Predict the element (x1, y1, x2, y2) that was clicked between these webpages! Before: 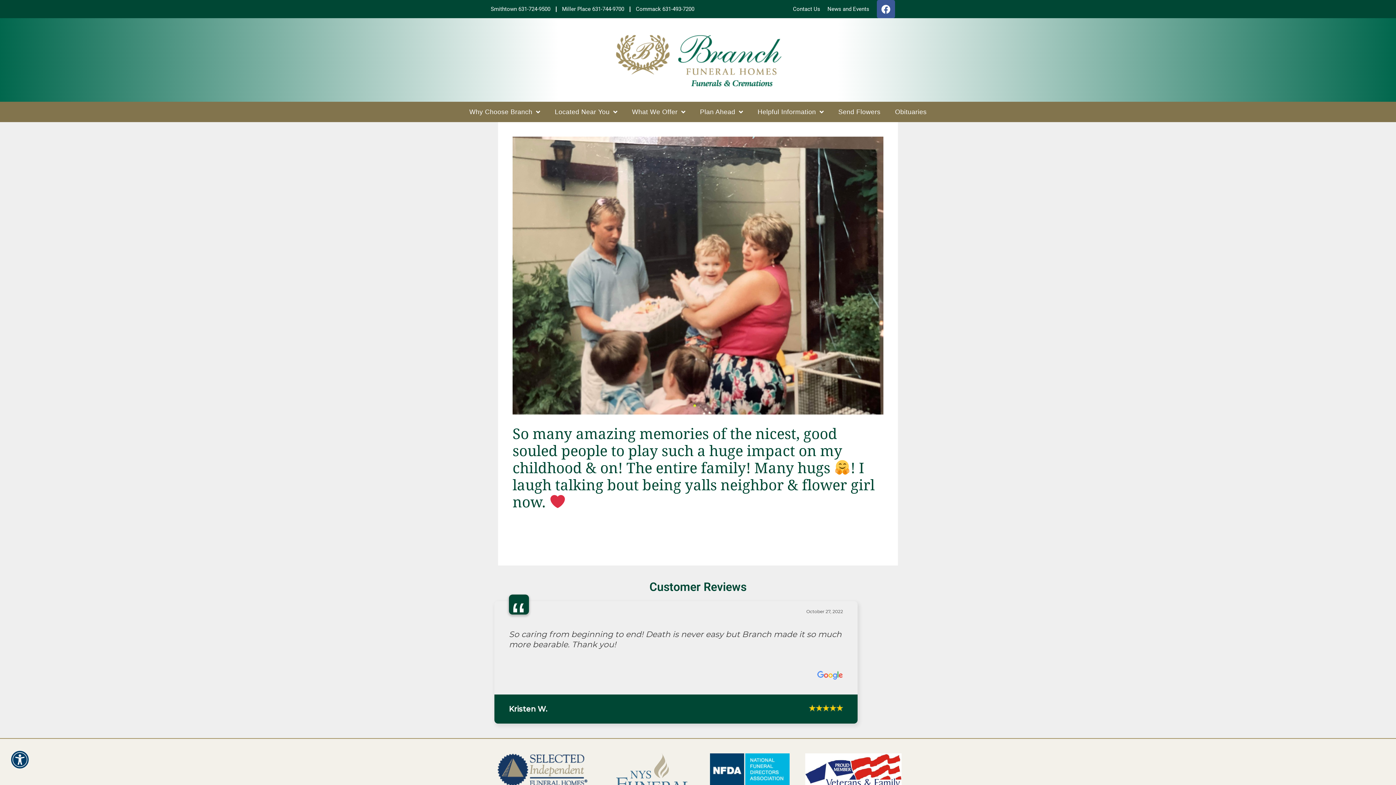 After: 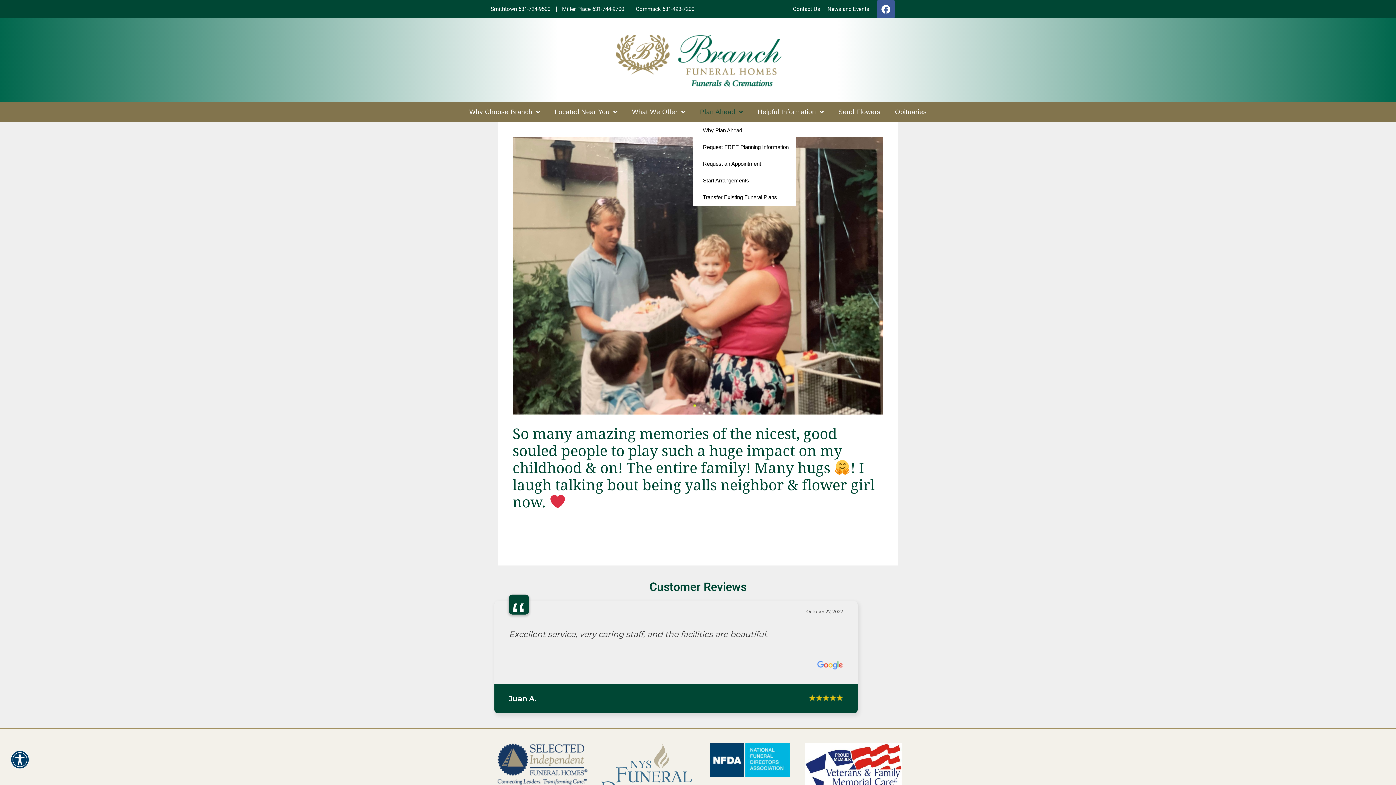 Action: label: Plan Ahead bbox: (692, 101, 750, 122)